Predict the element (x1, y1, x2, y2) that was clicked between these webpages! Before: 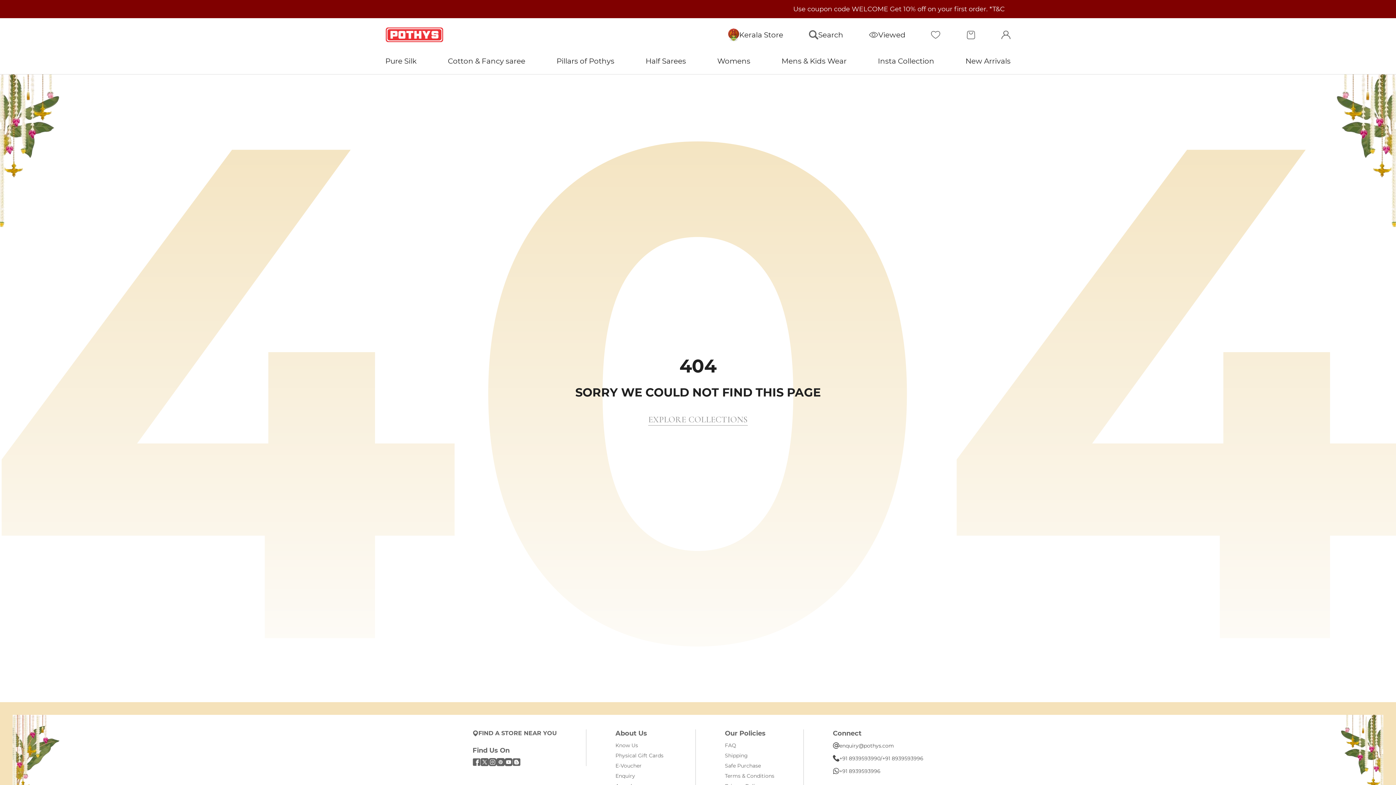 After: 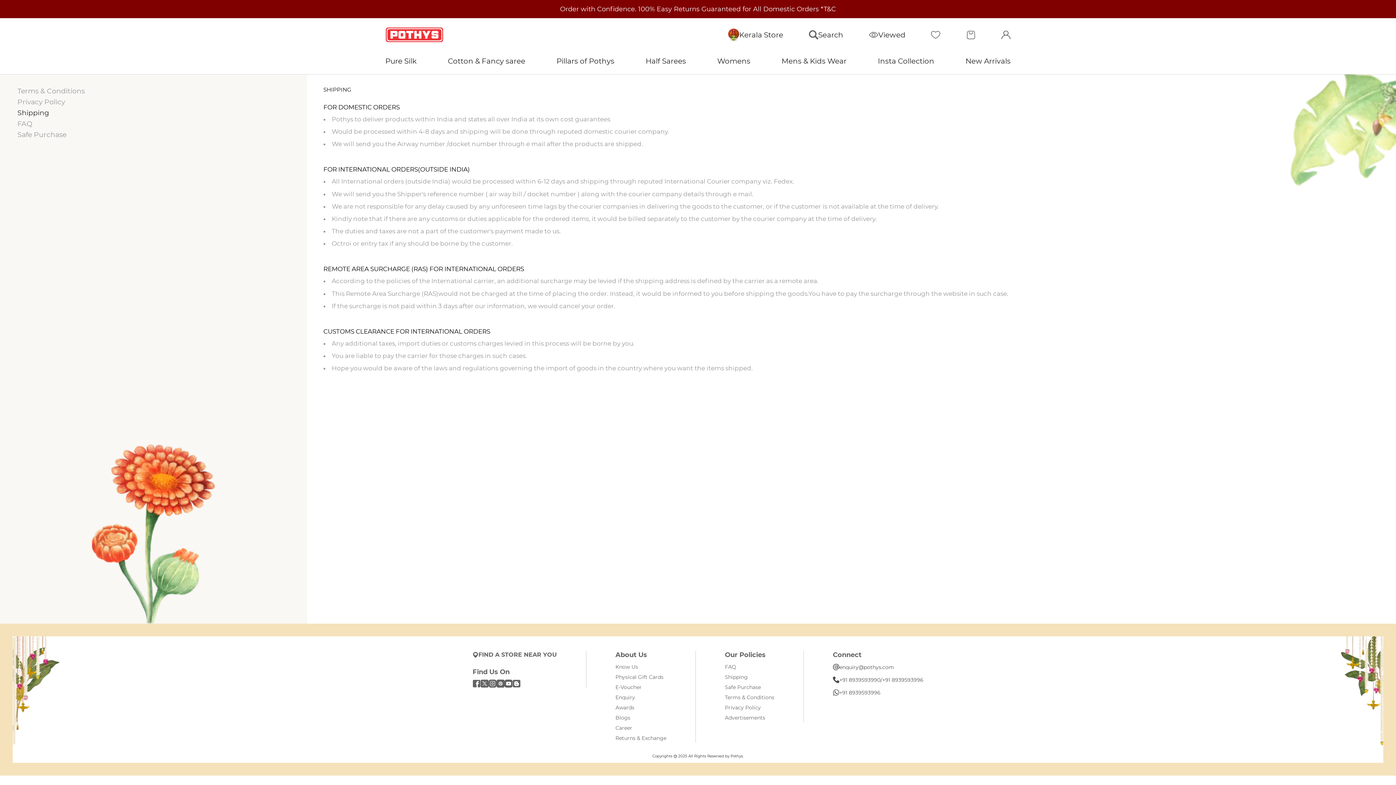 Action: bbox: (725, 751, 748, 760) label: Shipping